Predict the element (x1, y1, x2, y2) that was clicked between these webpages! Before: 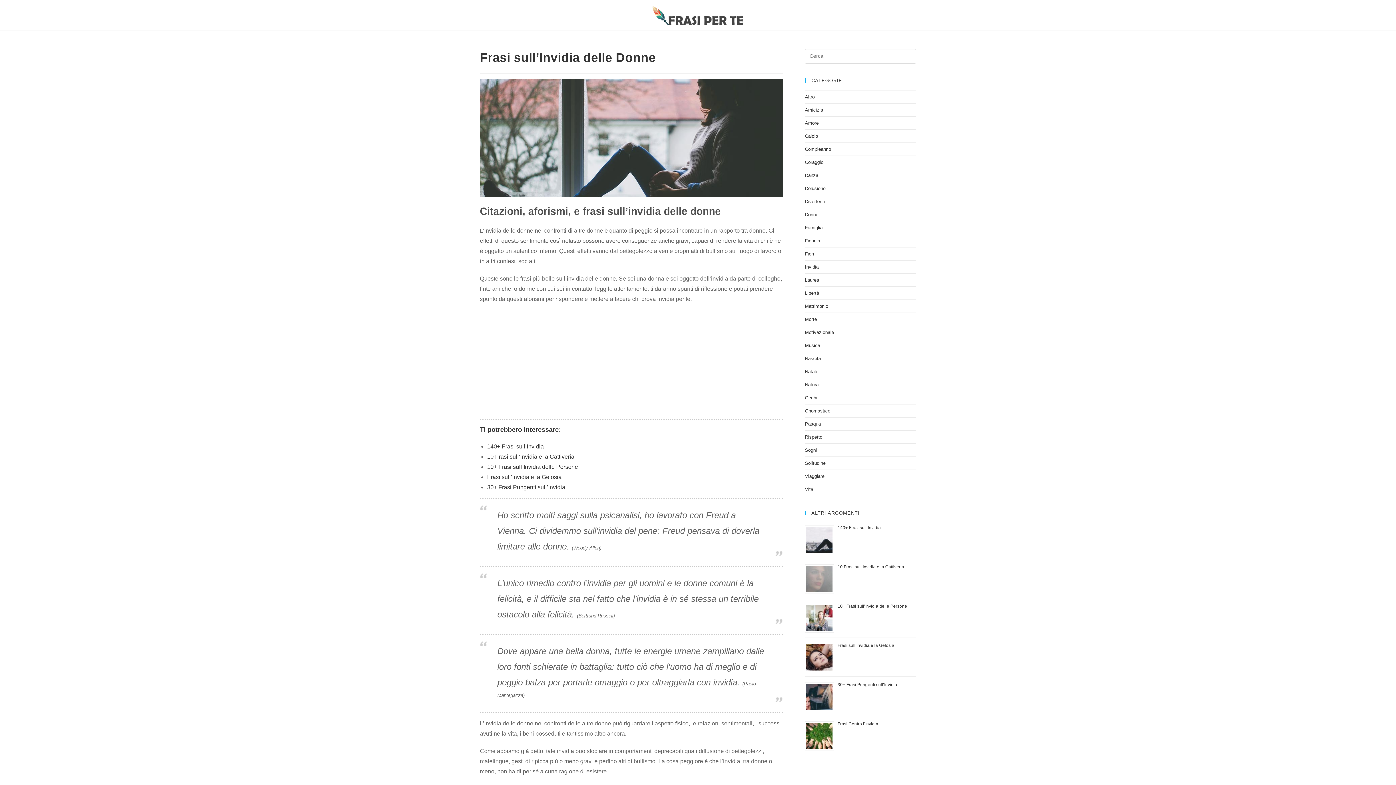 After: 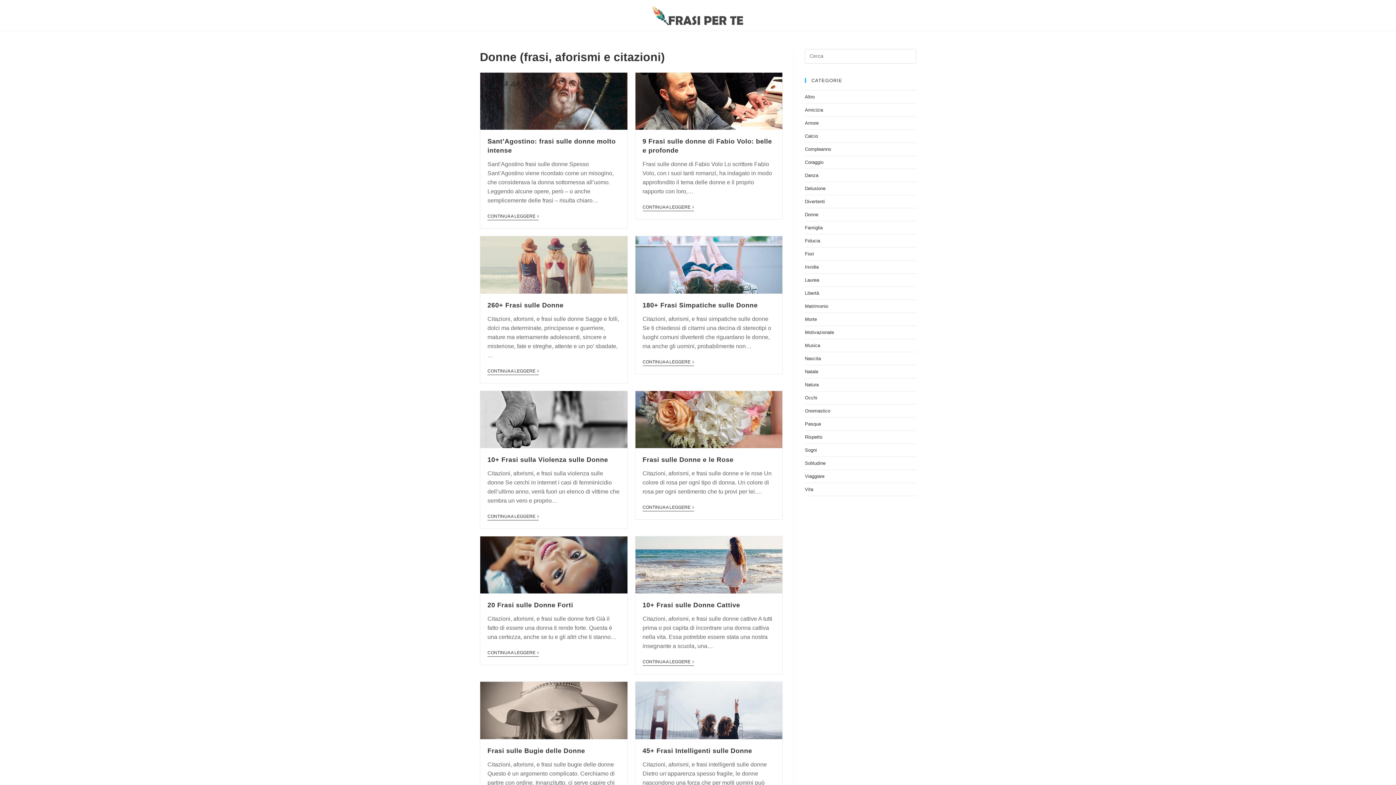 Action: label: Donne bbox: (805, 211, 818, 217)